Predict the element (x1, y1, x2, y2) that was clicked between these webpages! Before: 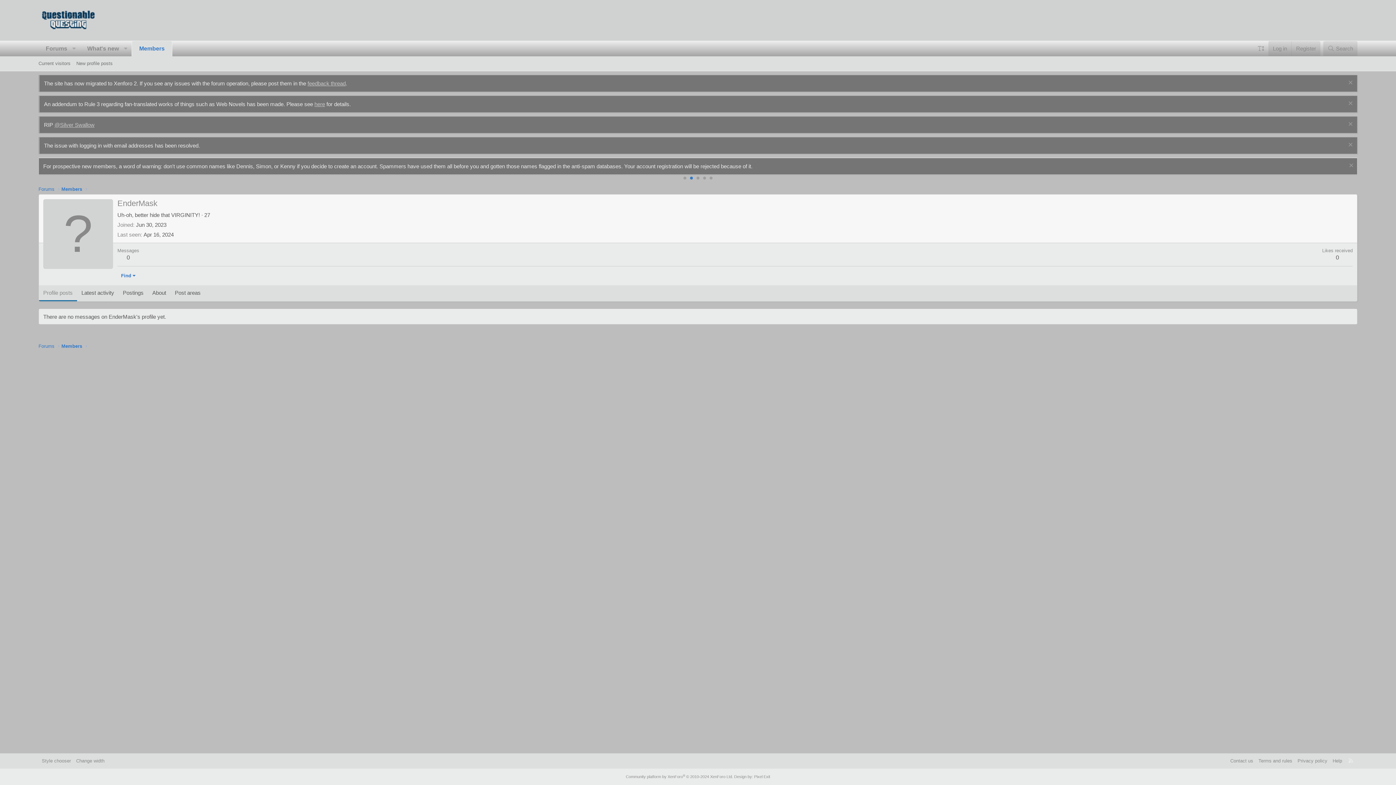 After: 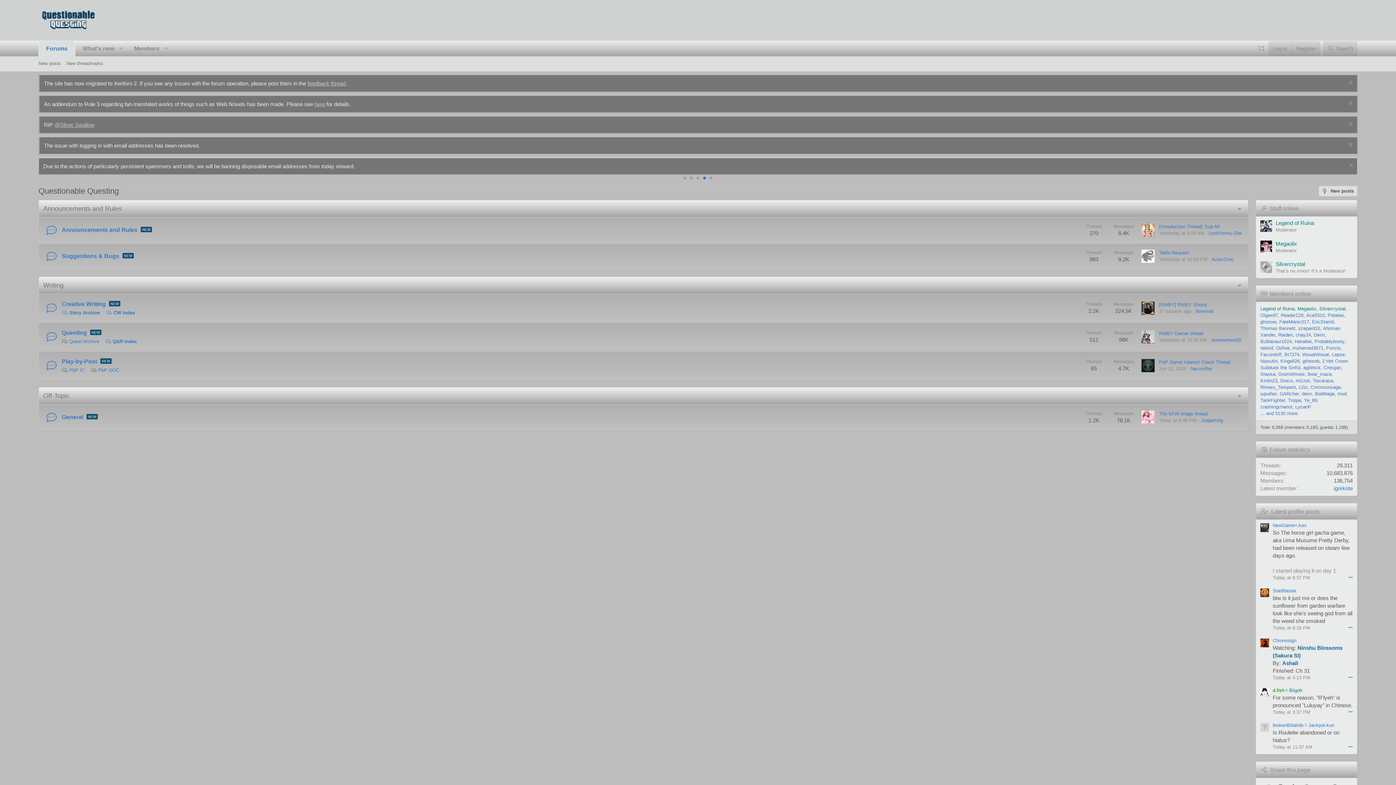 Action: bbox: (38, 41, 68, 56) label: Forums